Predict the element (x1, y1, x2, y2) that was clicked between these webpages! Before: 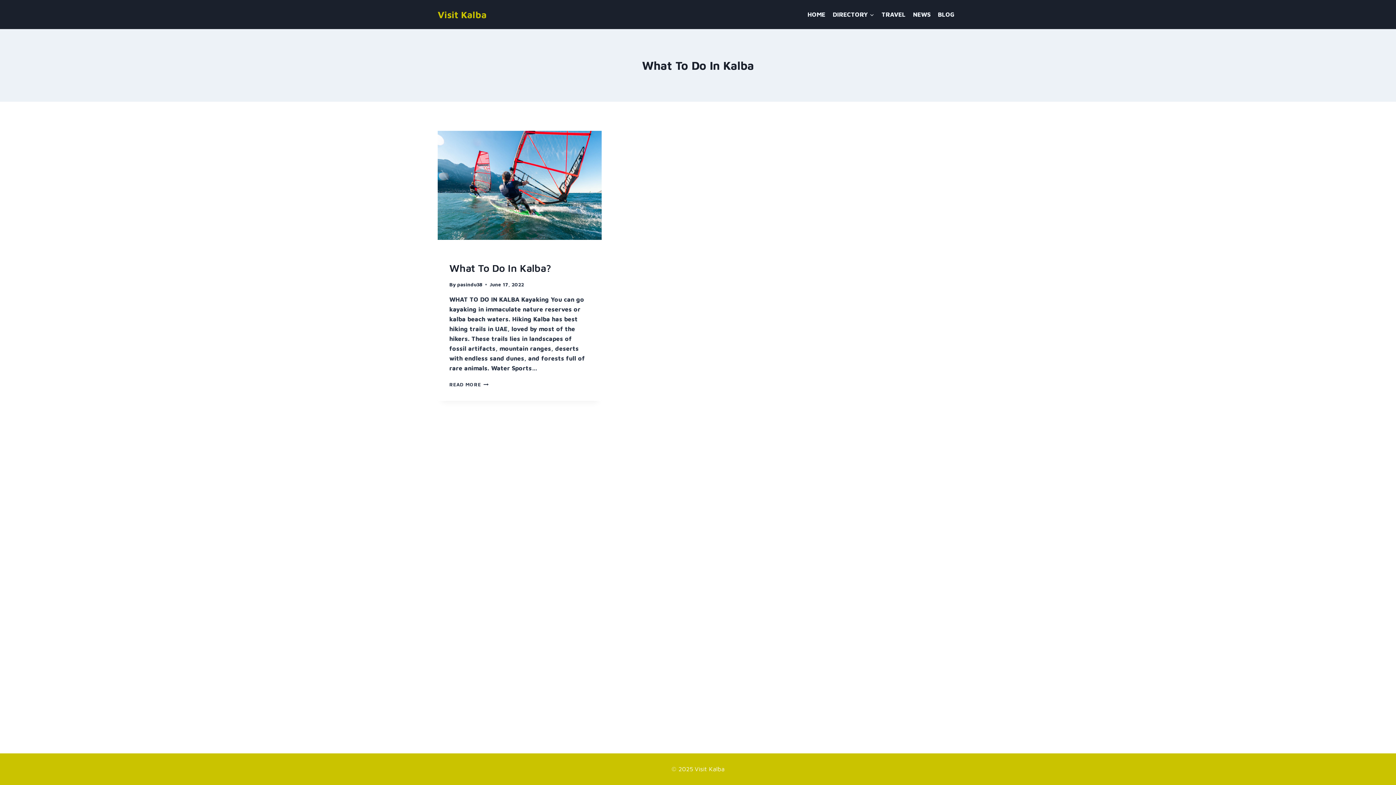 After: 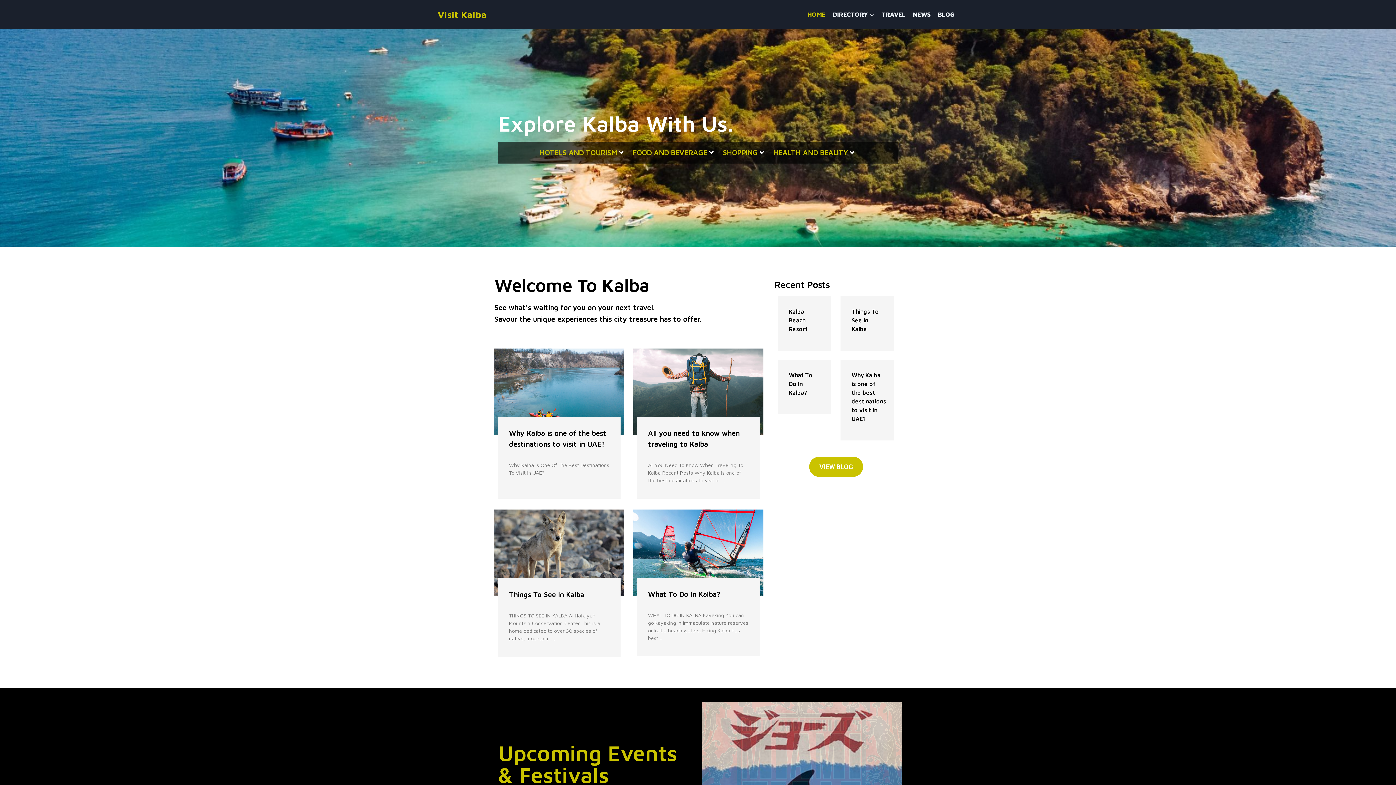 Action: label: HOME bbox: (804, 5, 829, 23)